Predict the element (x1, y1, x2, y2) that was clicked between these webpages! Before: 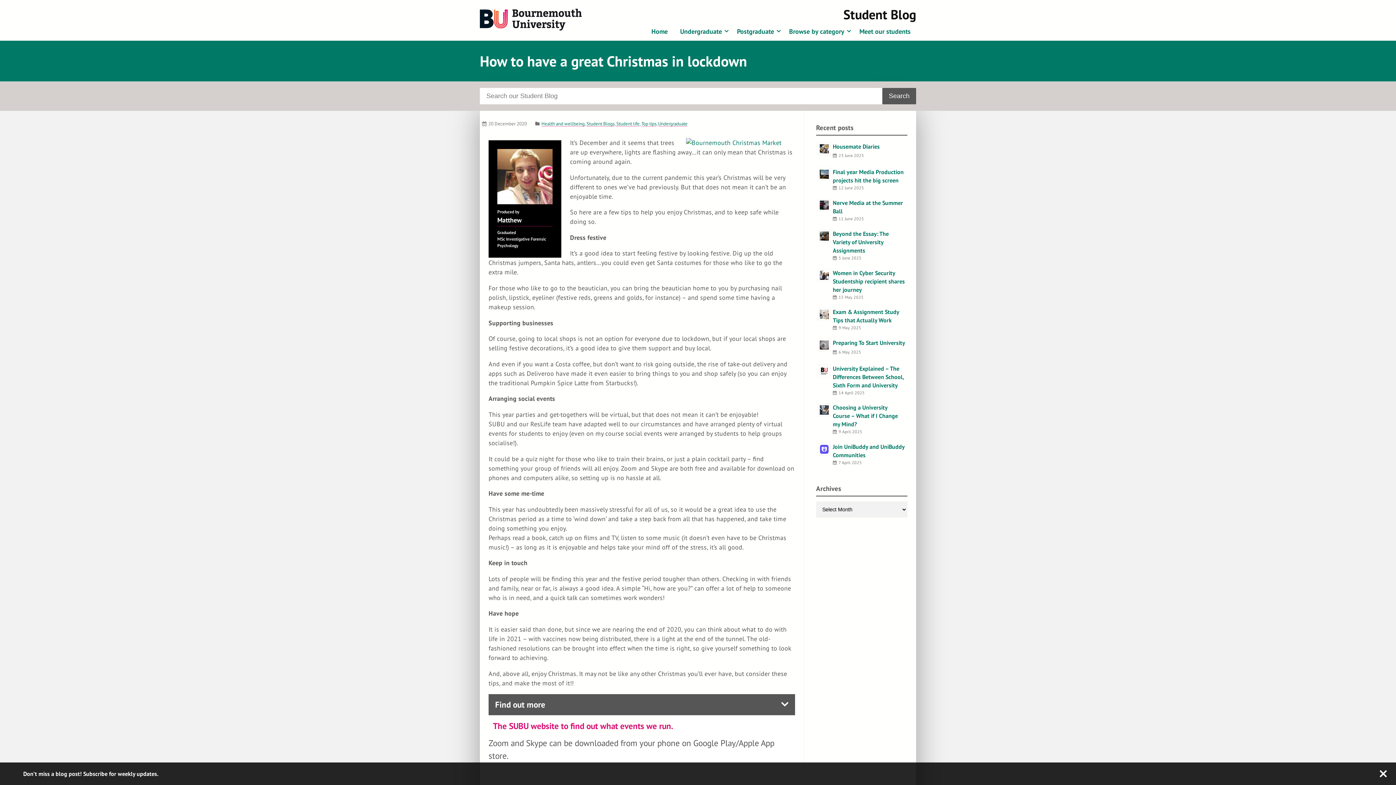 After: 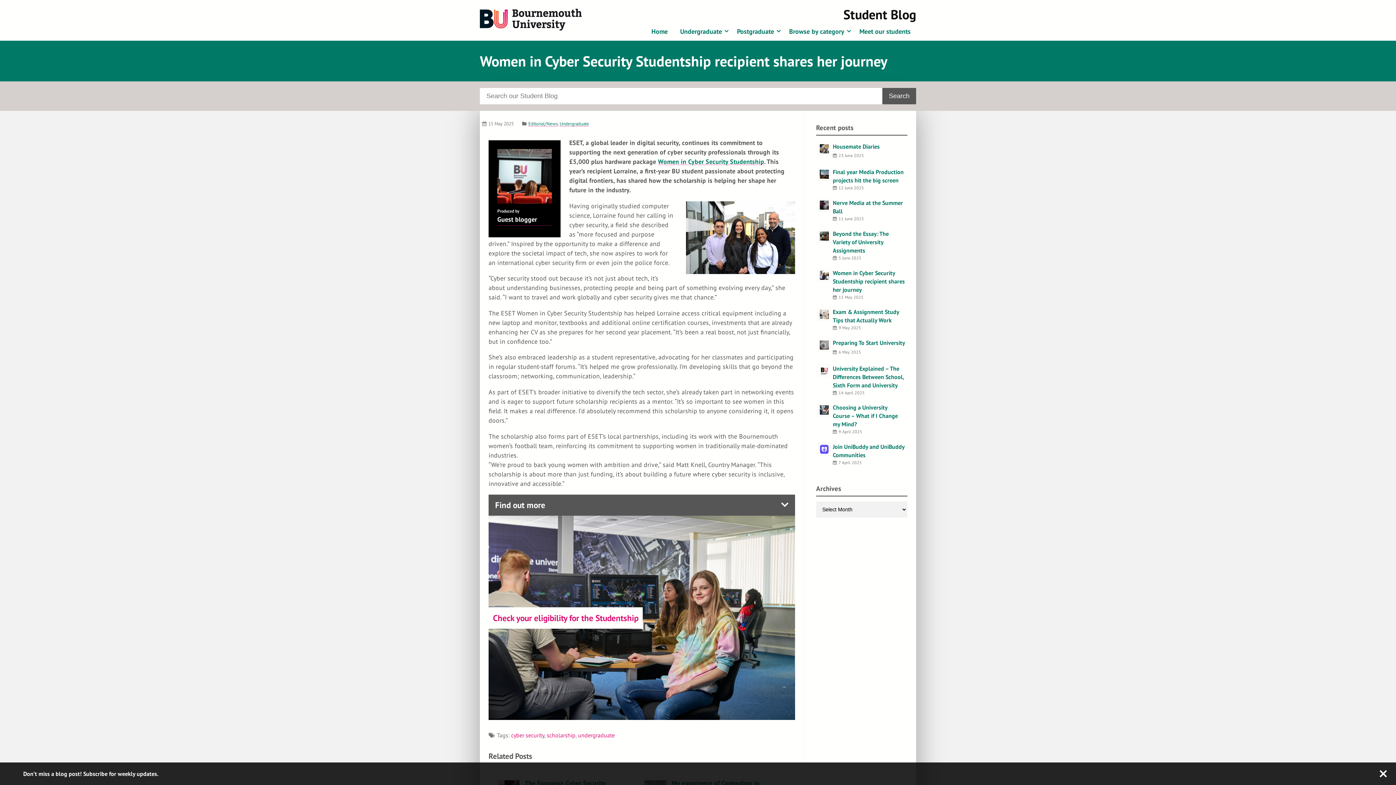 Action: label: Women in Cyber Security Studentship recipient shares her journey bbox: (833, 268, 905, 294)